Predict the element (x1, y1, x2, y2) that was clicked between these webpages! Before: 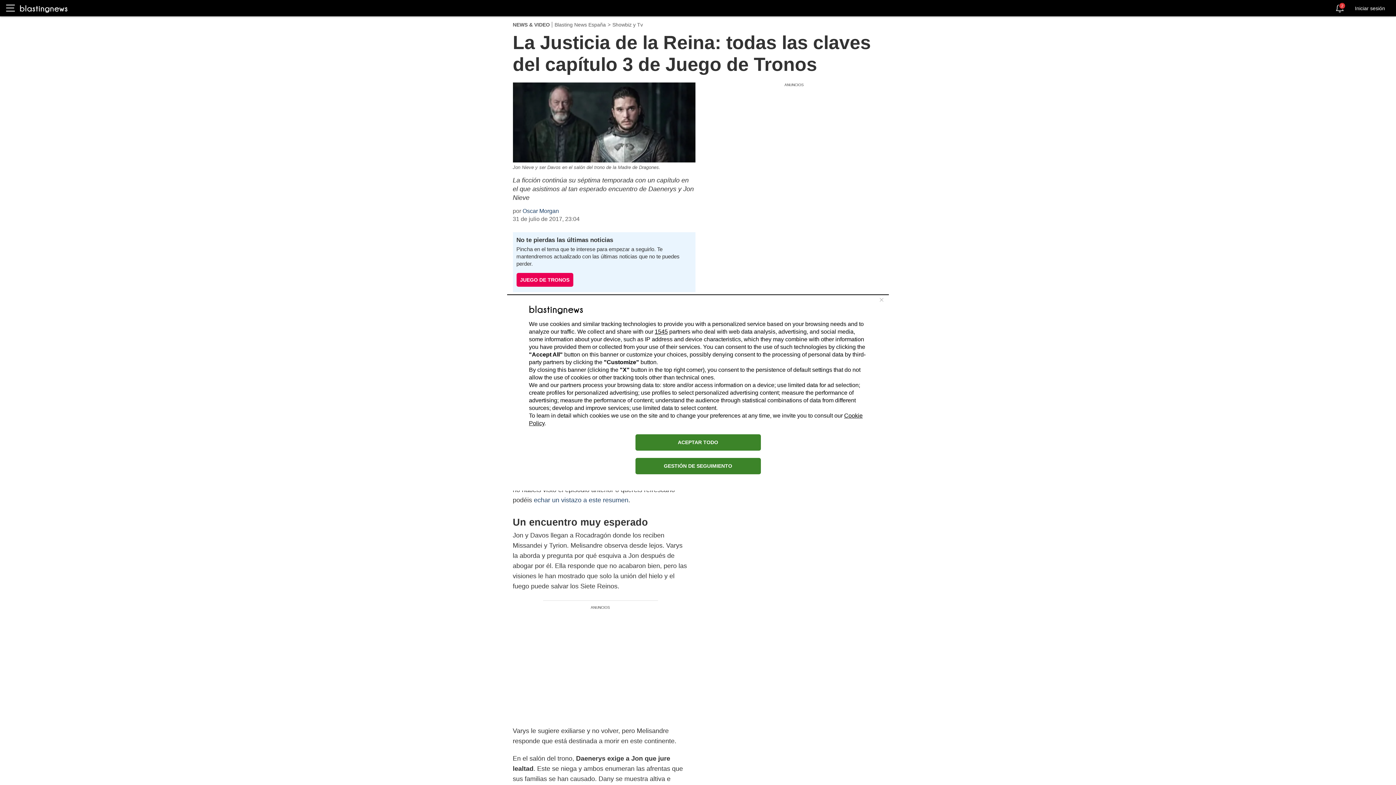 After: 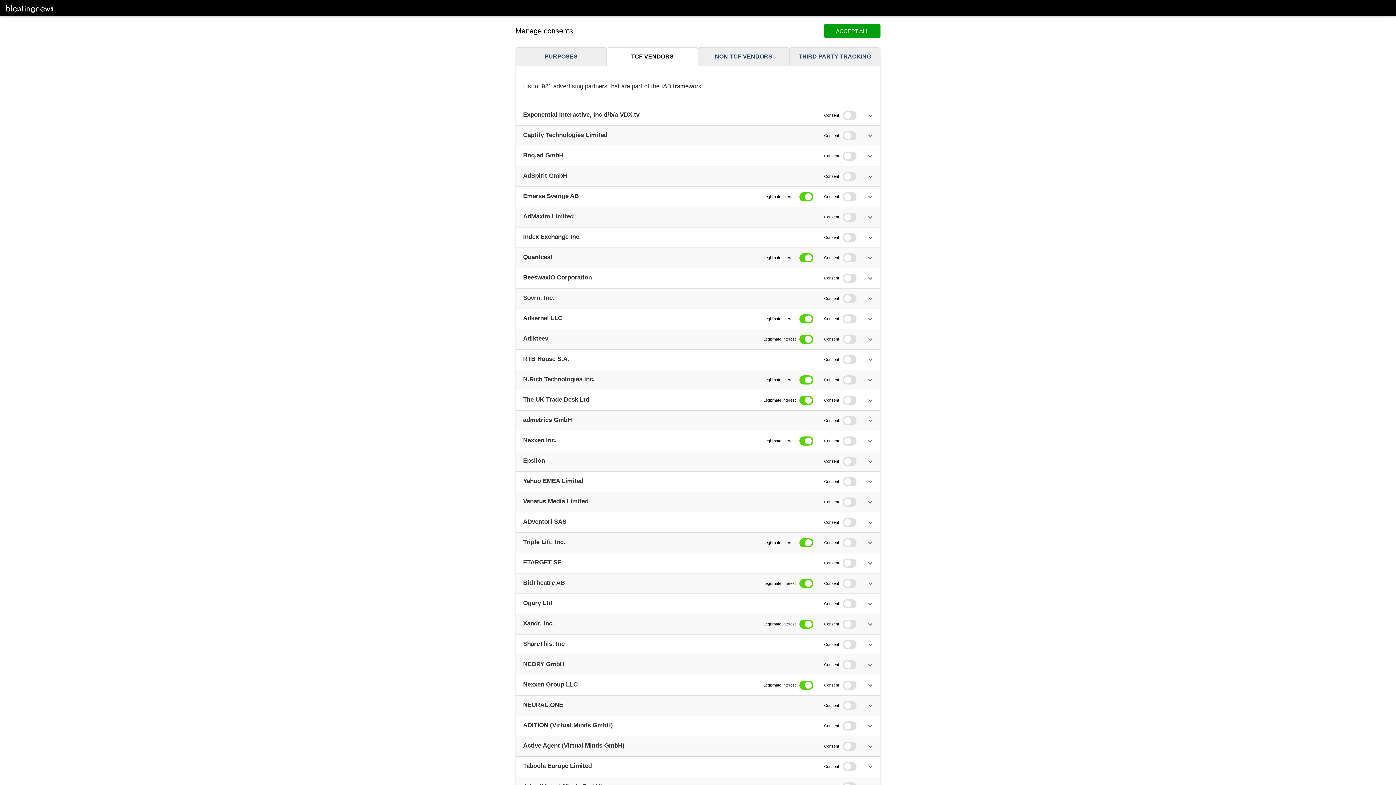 Action: label: 1545 bbox: (654, 328, 668, 334)